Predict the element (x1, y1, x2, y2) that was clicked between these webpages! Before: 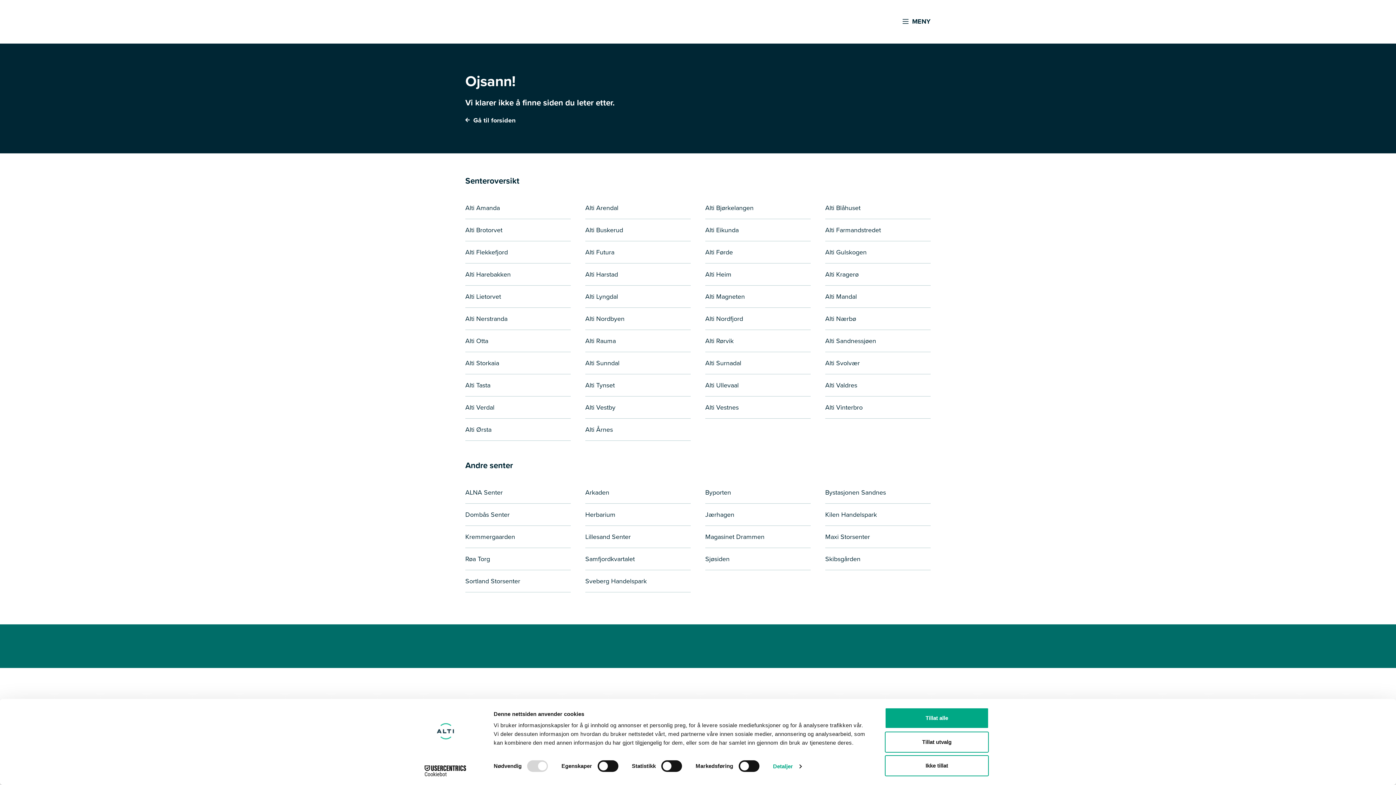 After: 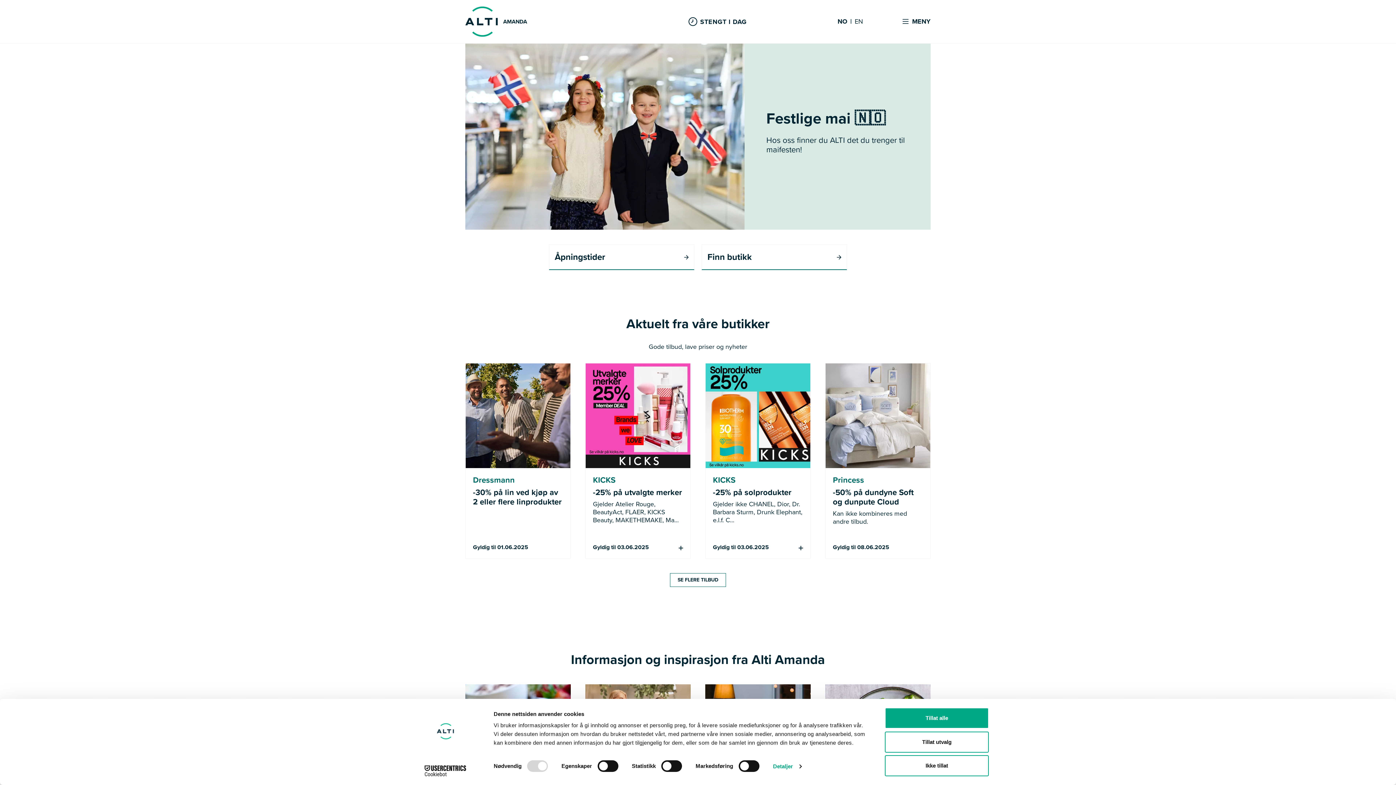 Action: bbox: (465, 196, 570, 219) label: Alti Amanda